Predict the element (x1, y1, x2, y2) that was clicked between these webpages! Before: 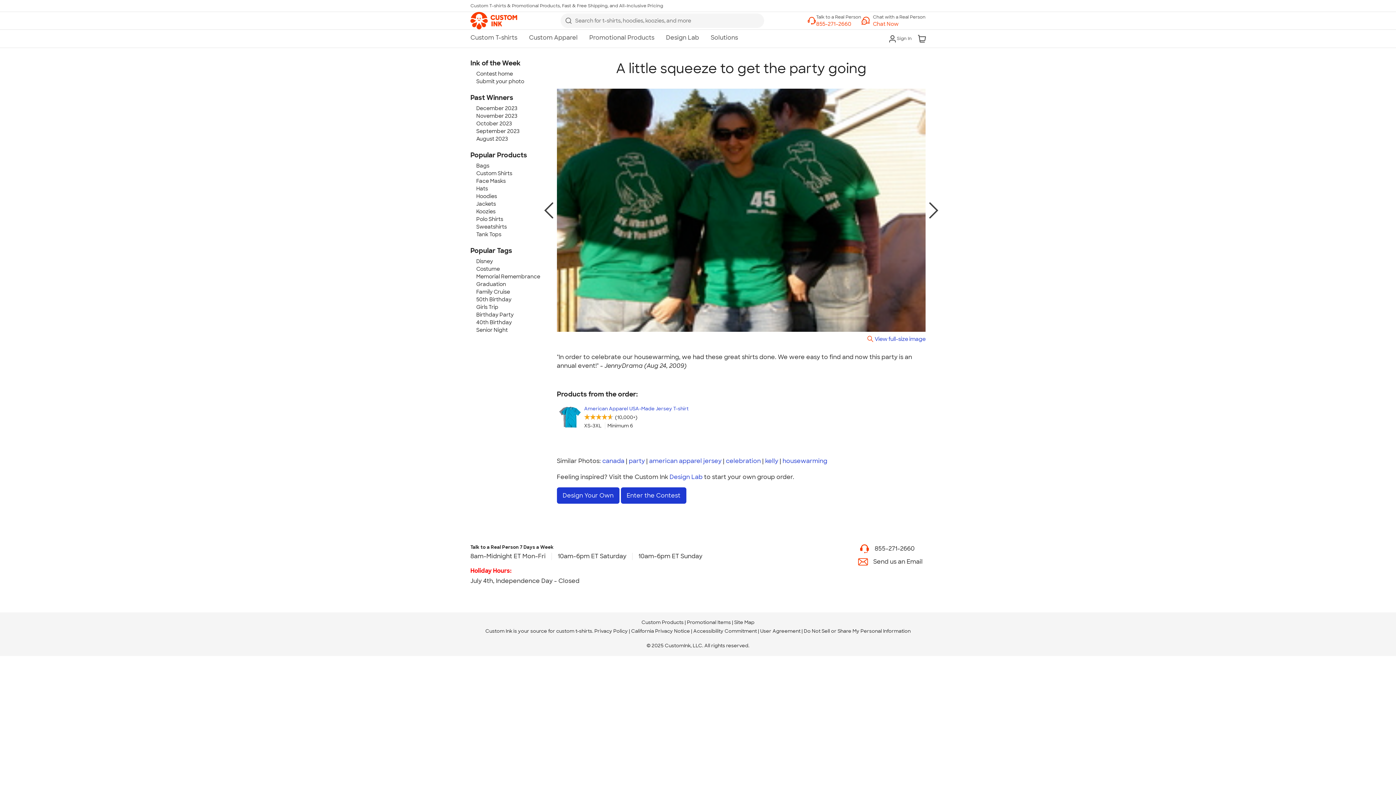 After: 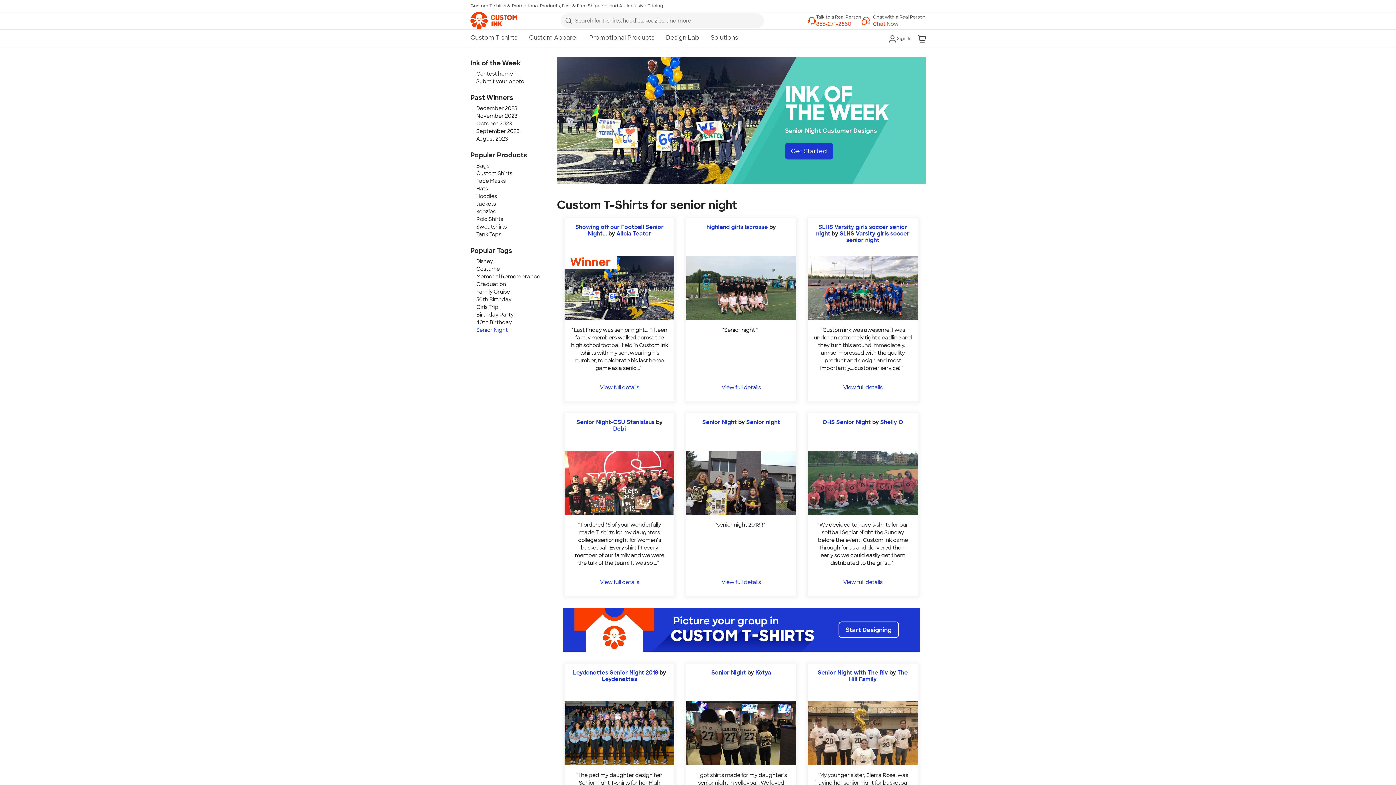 Action: label: Senior Night bbox: (476, 326, 508, 333)